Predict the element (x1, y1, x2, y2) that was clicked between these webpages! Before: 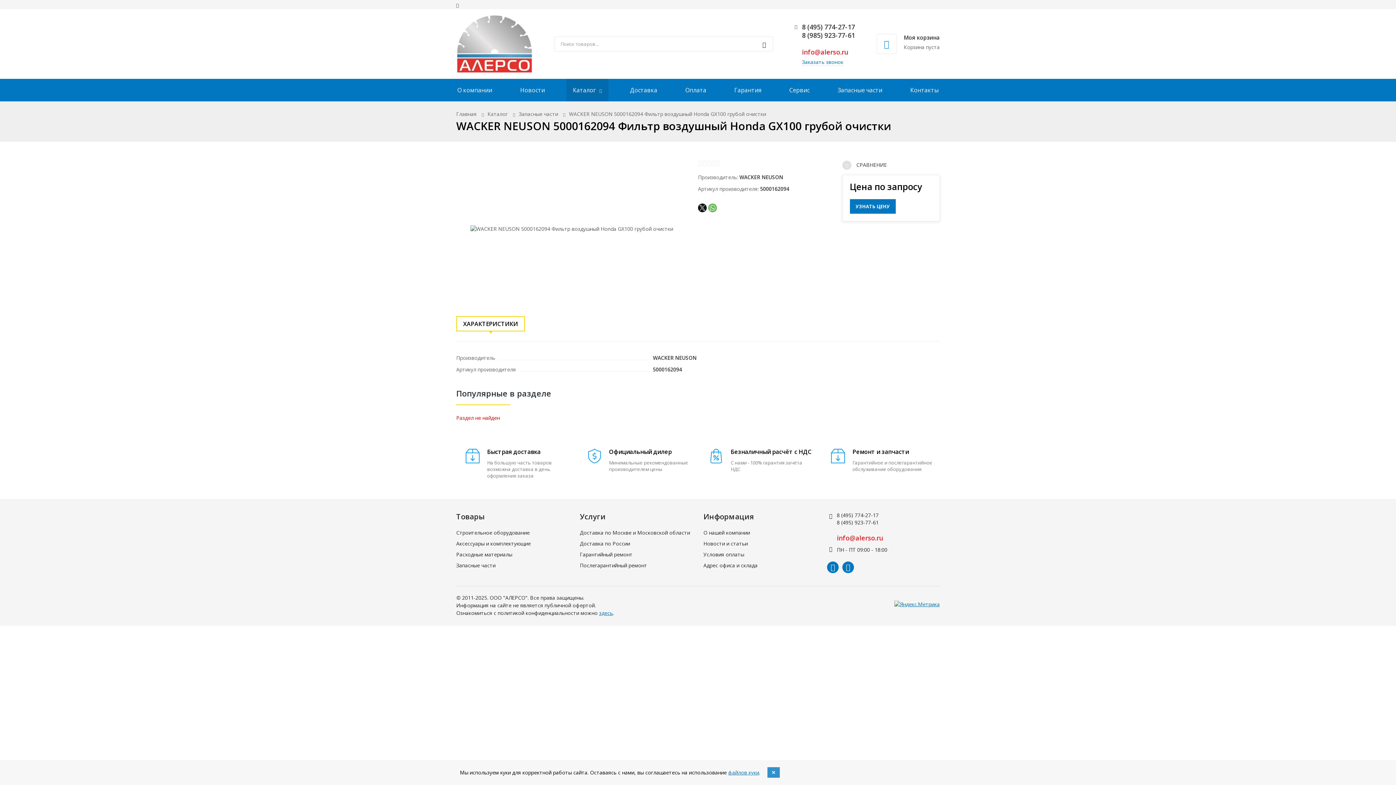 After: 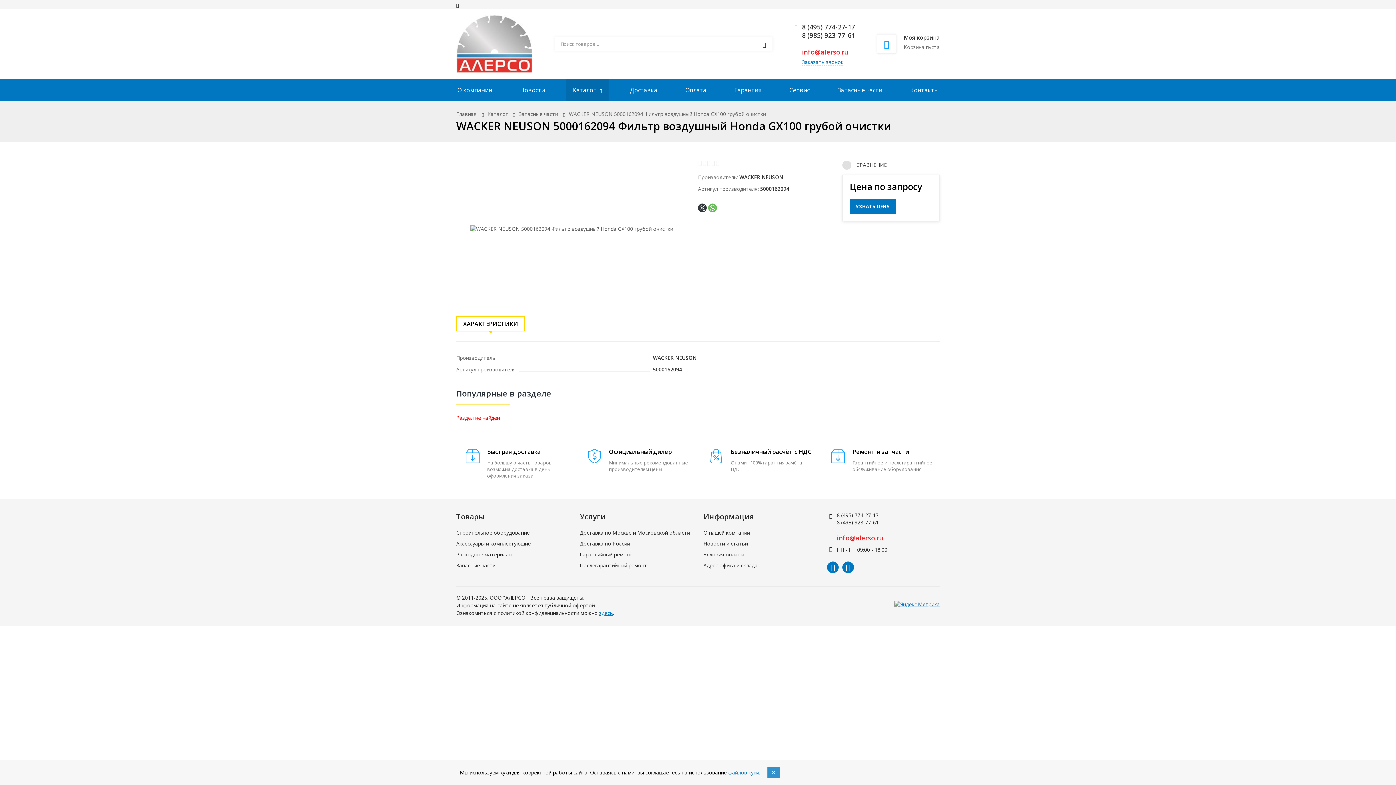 Action: bbox: (698, 203, 706, 212)